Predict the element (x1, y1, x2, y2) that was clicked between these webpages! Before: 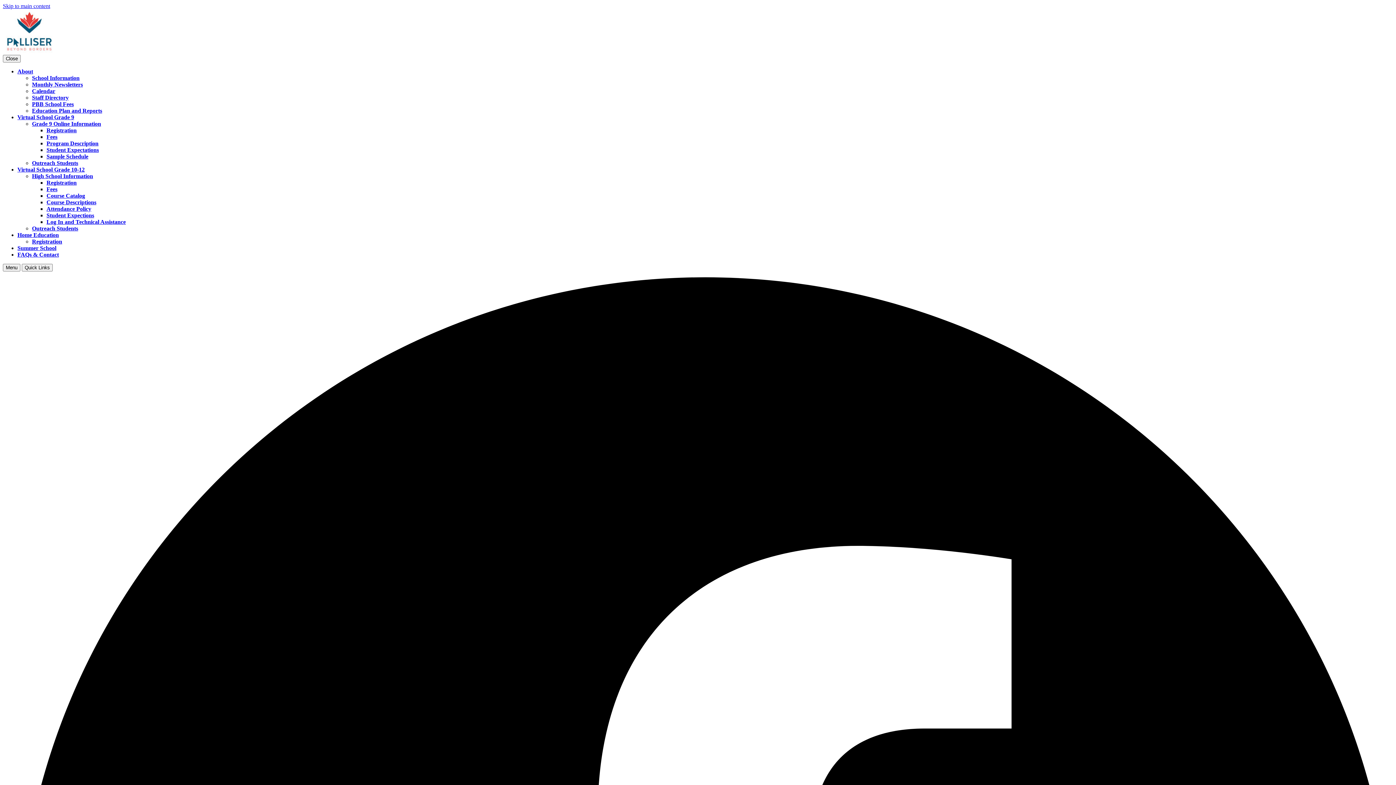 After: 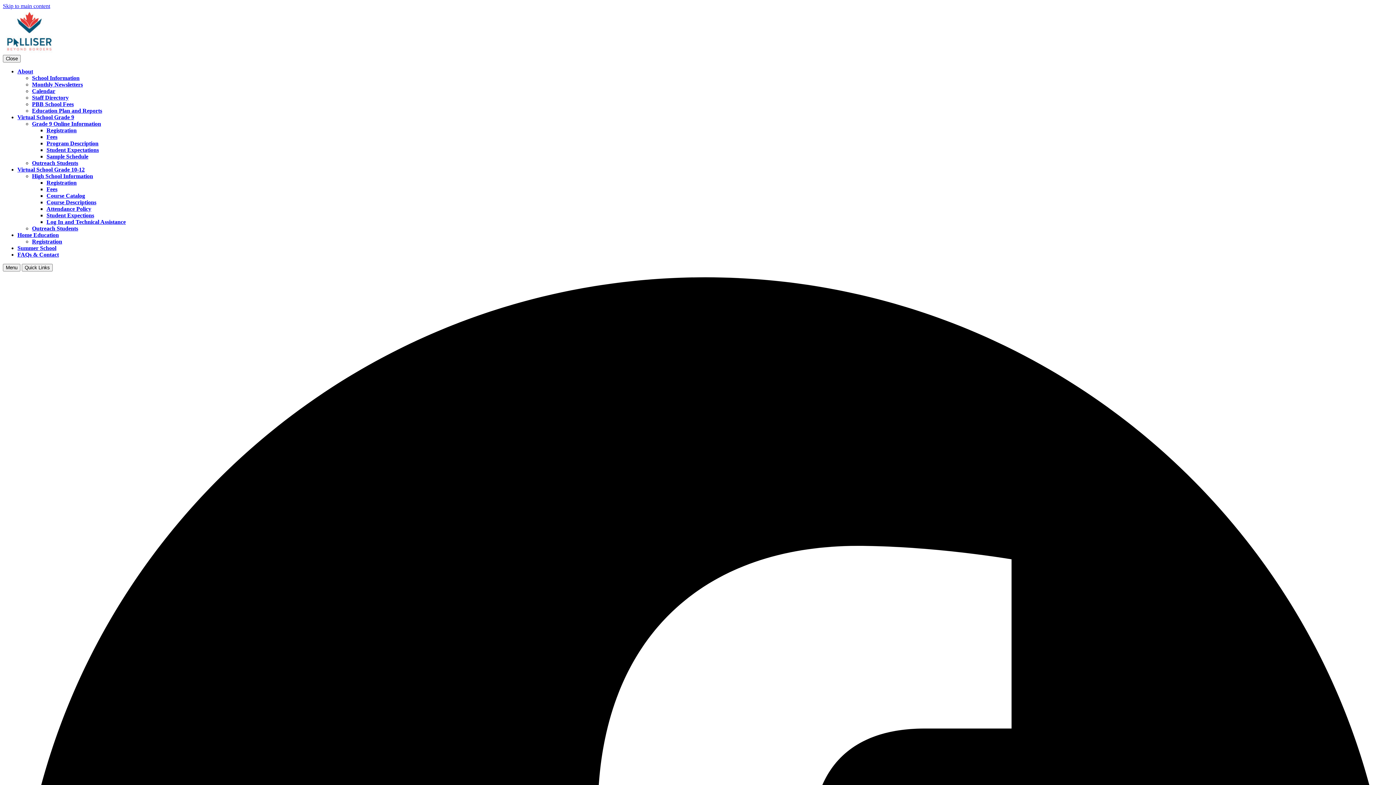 Action: bbox: (46, 179, 76, 185) label: Registration